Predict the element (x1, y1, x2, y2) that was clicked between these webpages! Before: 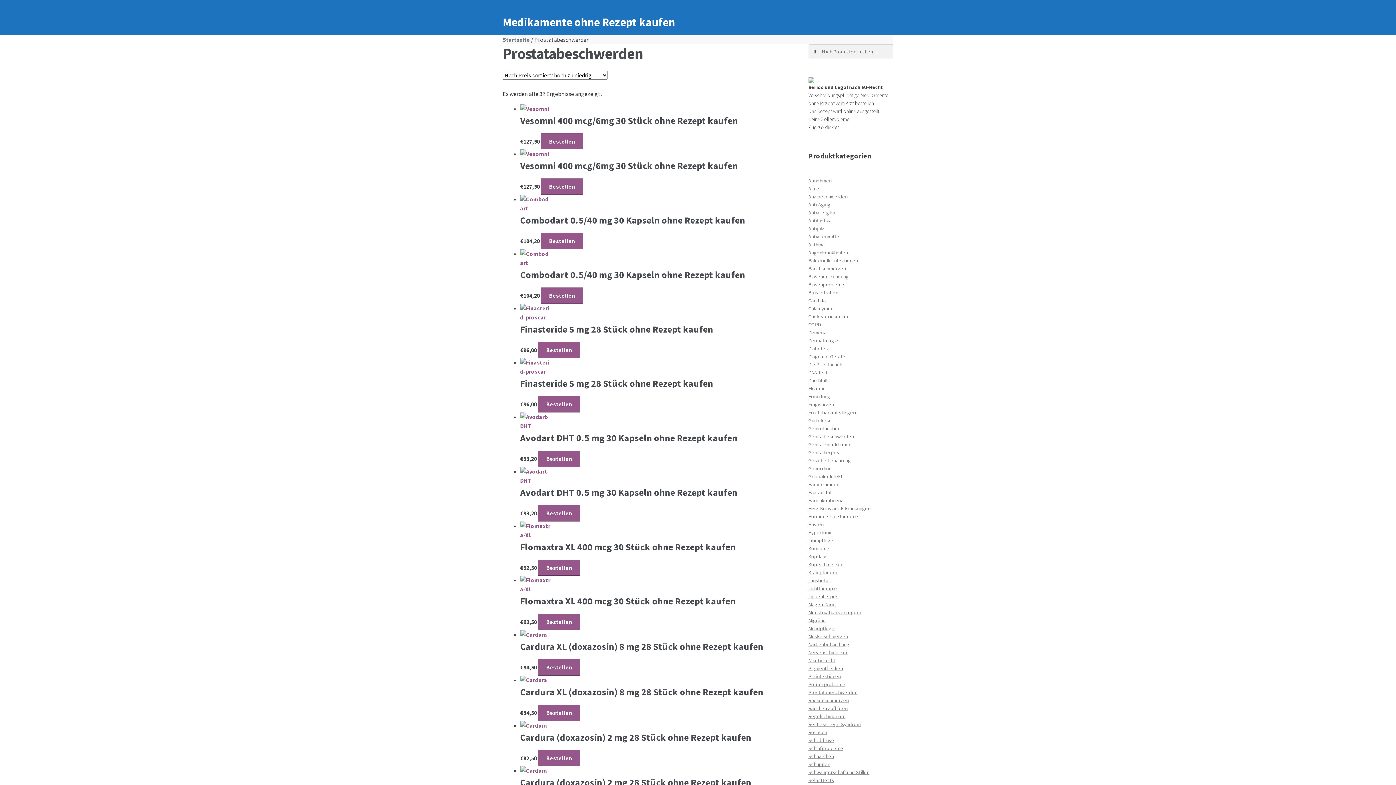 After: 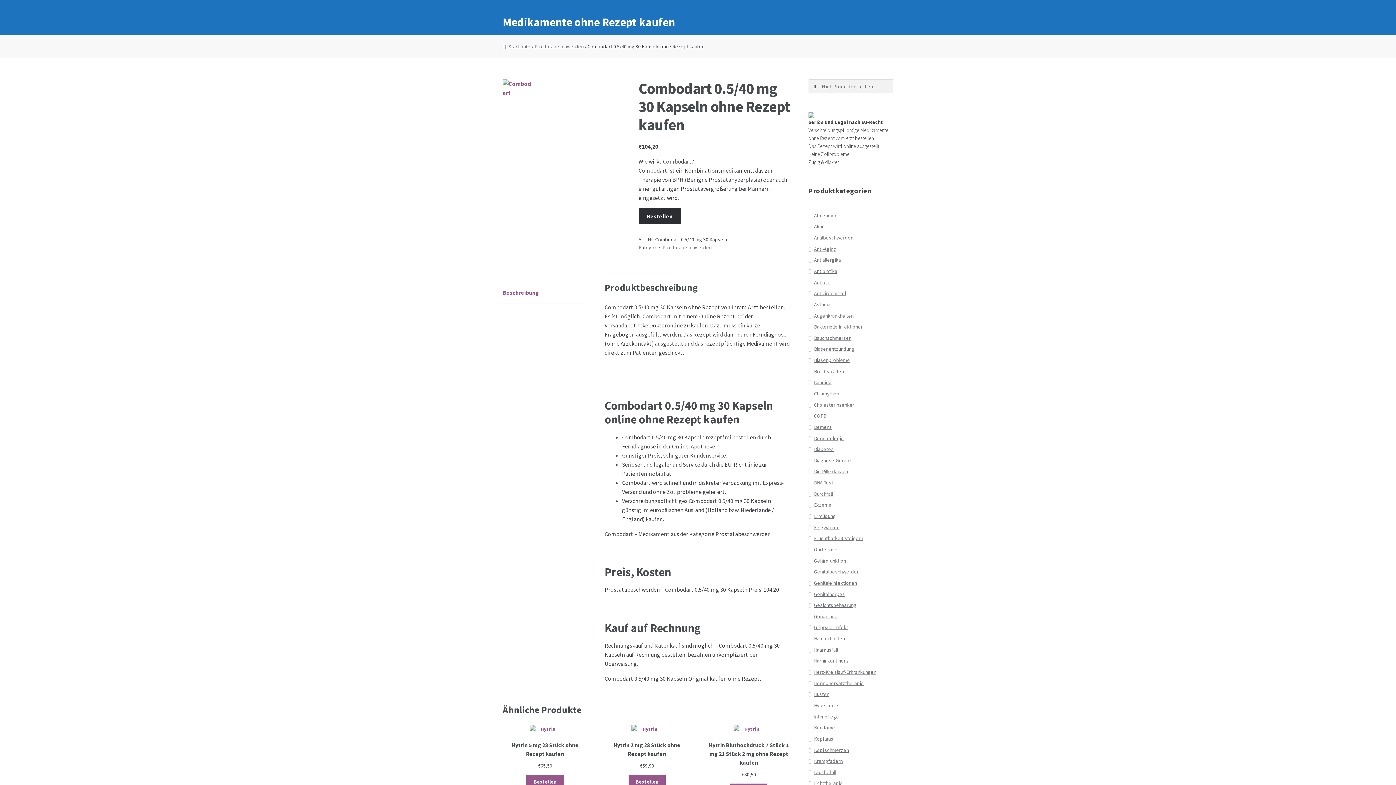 Action: bbox: (520, 194, 791, 244) label: Combodart 0.5/40 mg 30 Kapseln ohne Rezept kaufen
€104,20 